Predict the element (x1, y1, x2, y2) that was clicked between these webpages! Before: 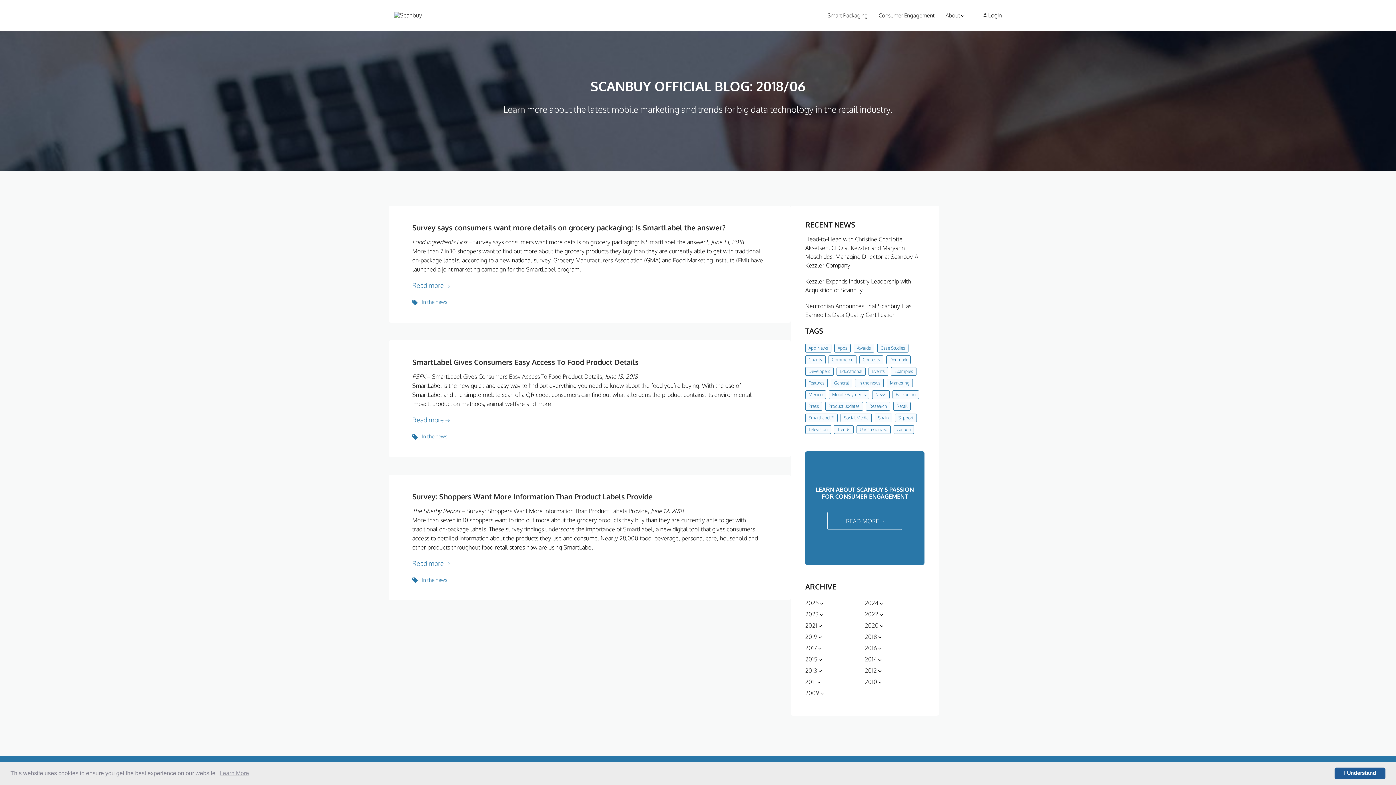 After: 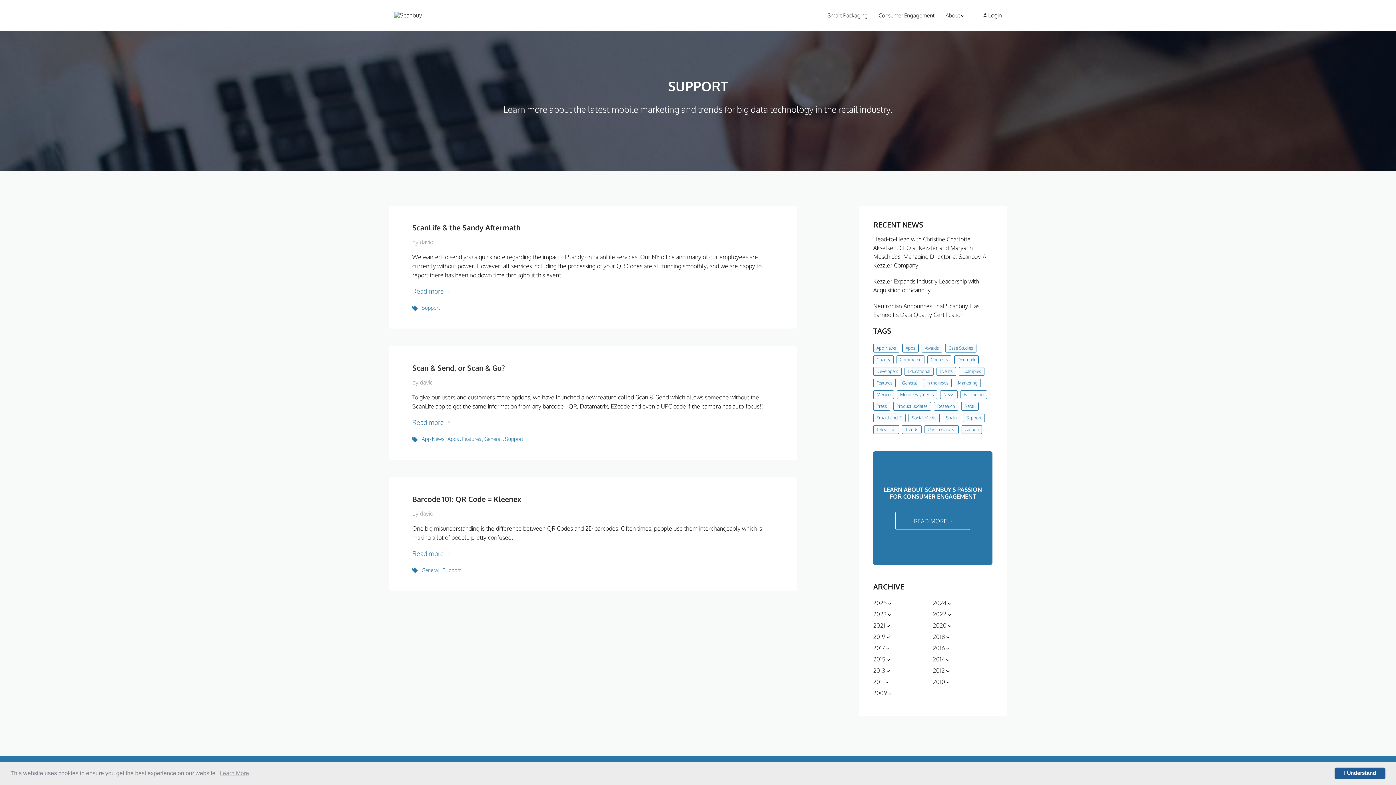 Action: label: Support bbox: (895, 413, 917, 422)